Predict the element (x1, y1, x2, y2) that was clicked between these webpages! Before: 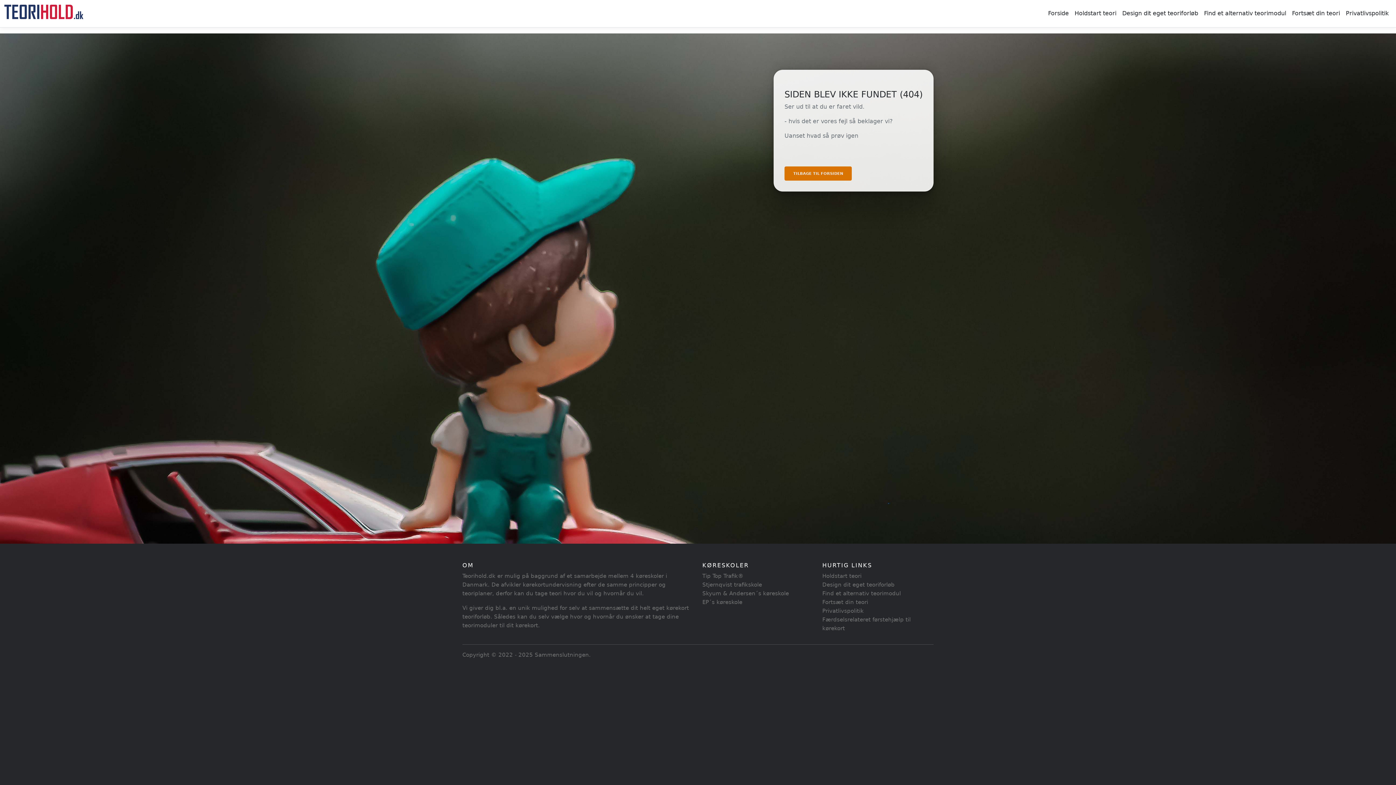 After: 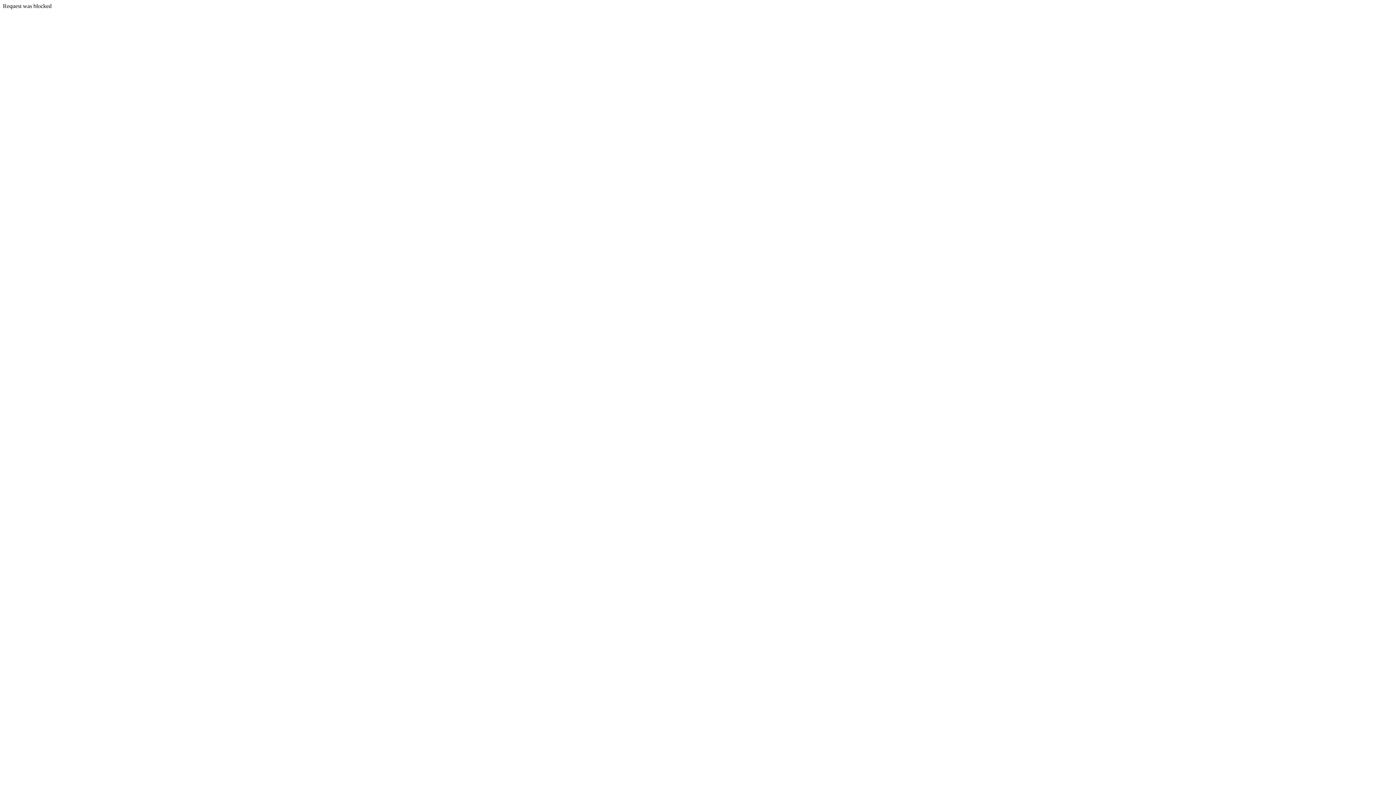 Action: label: EP´s køreskole bbox: (702, 599, 742, 605)